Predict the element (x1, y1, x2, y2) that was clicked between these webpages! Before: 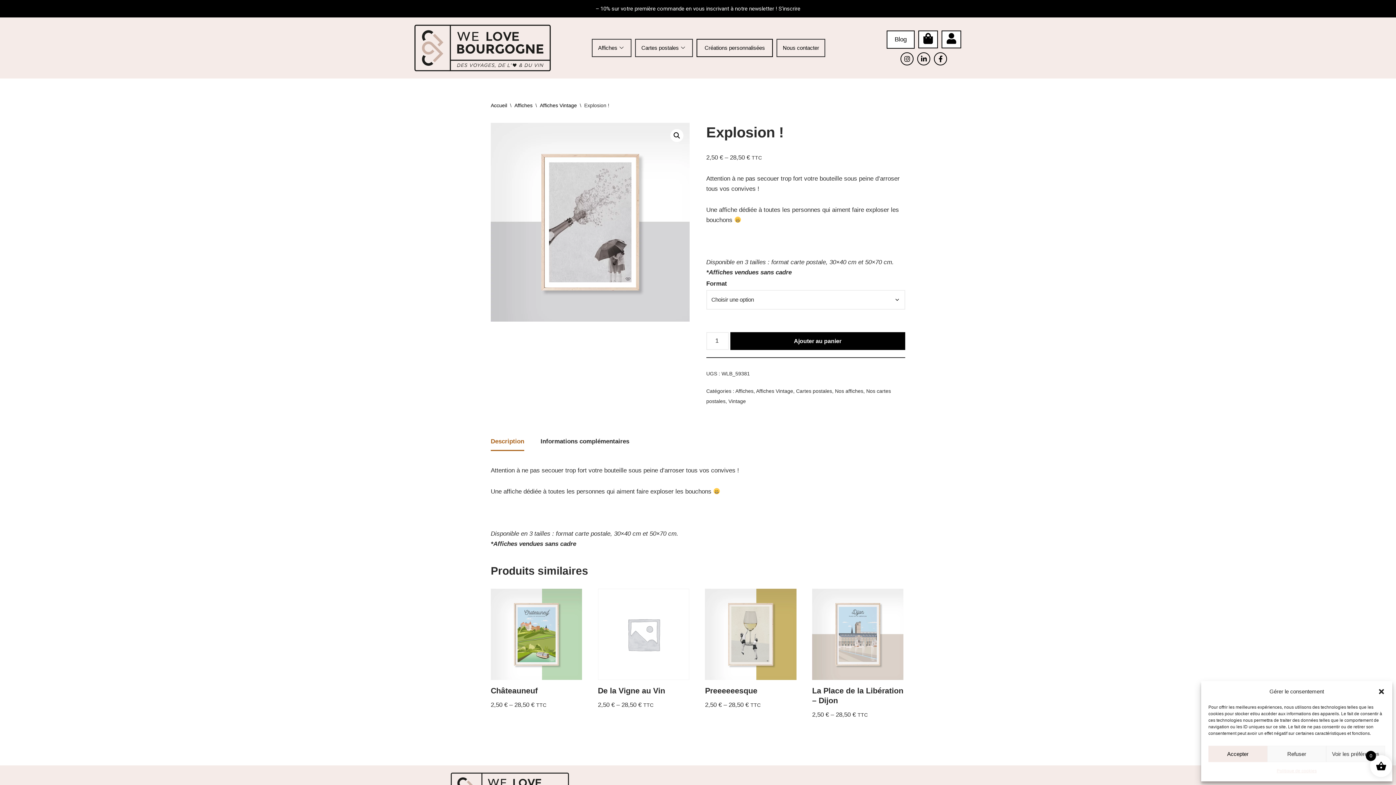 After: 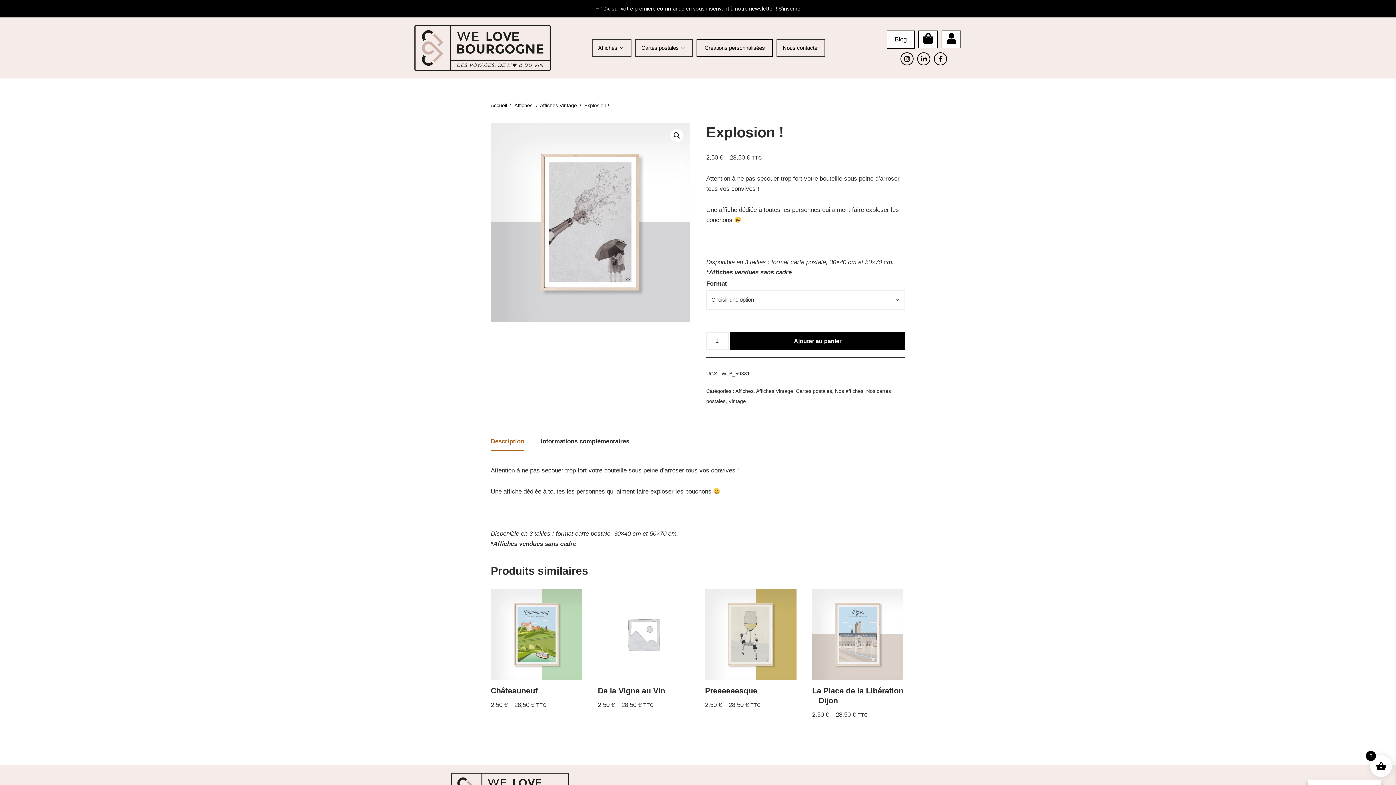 Action: bbox: (1208, 746, 1267, 762) label: Accepter